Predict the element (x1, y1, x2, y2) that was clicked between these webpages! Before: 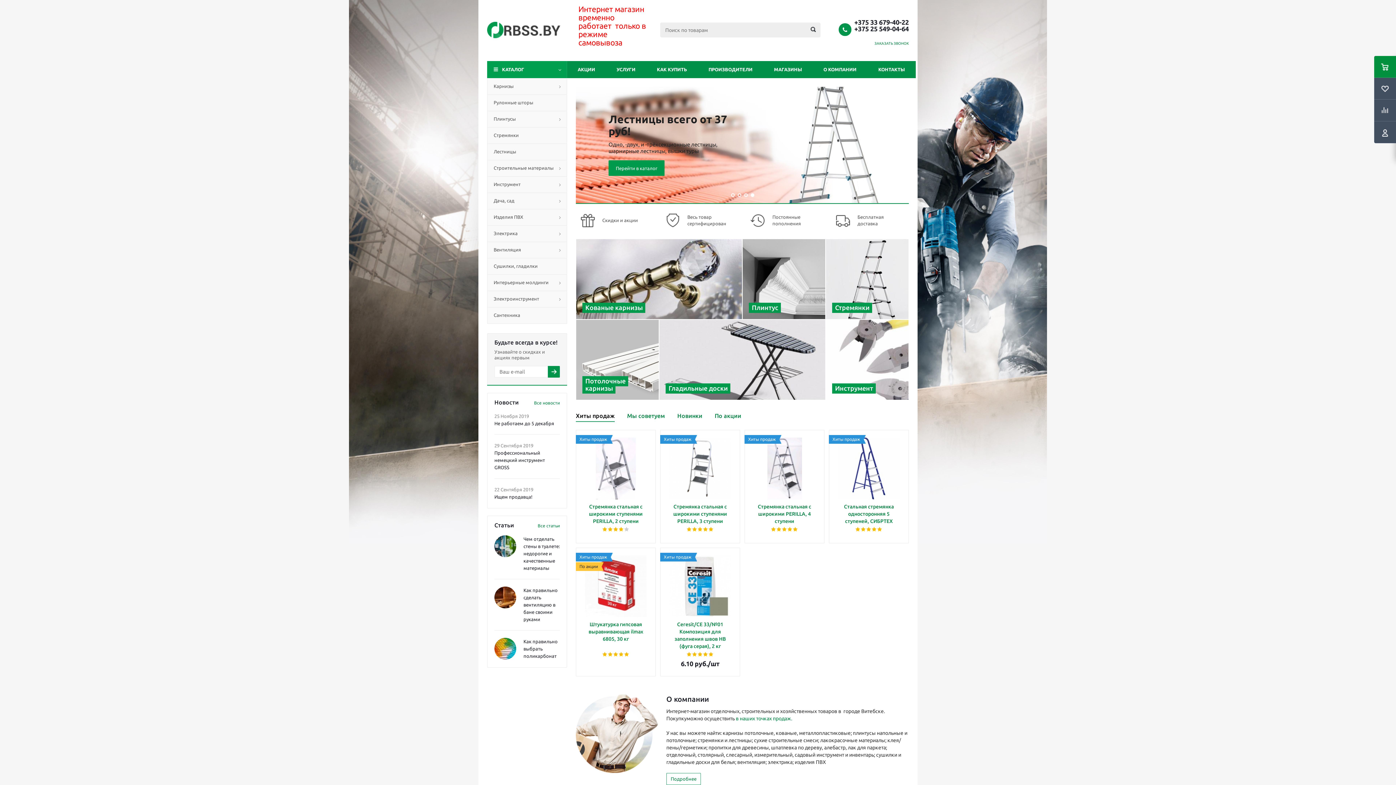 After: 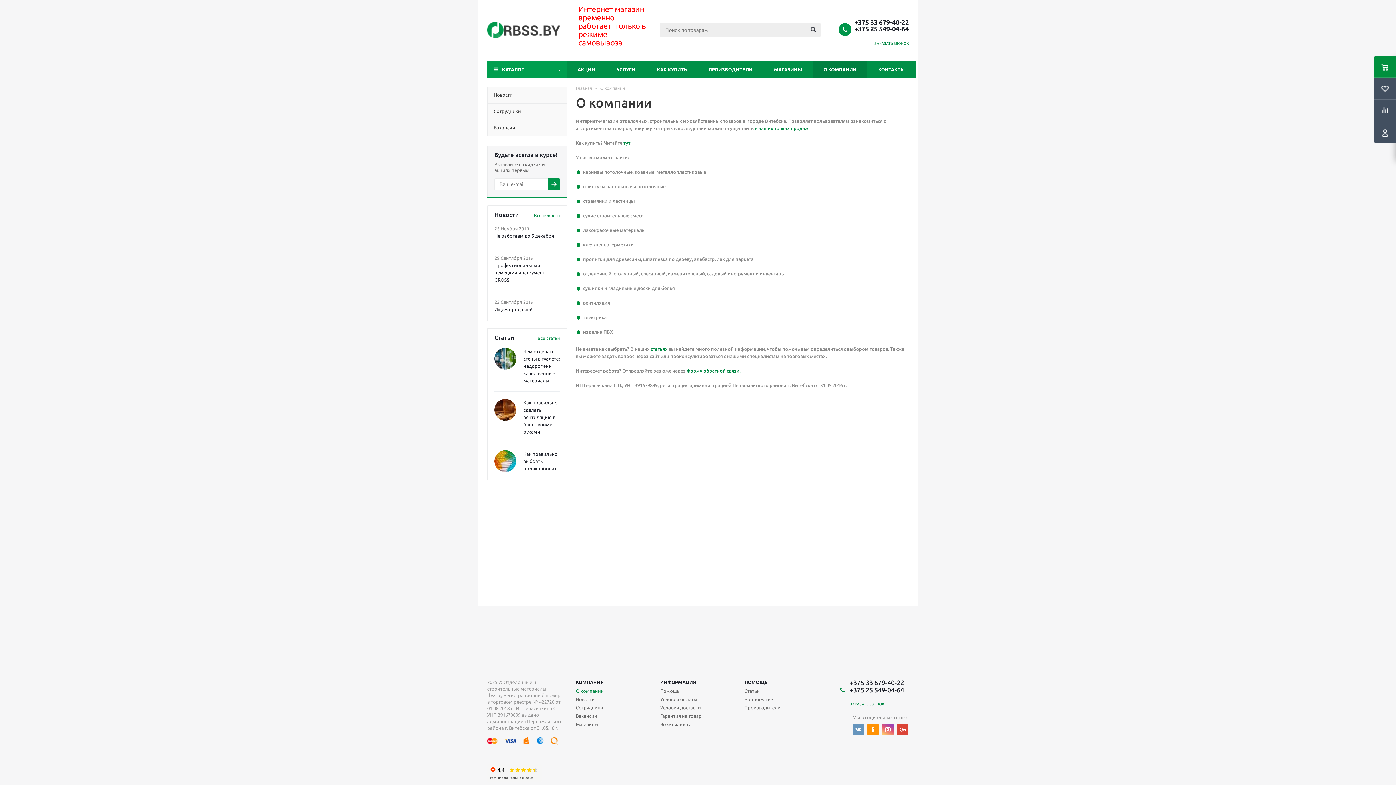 Action: bbox: (813, 61, 867, 78) label: О КОМПАНИИ